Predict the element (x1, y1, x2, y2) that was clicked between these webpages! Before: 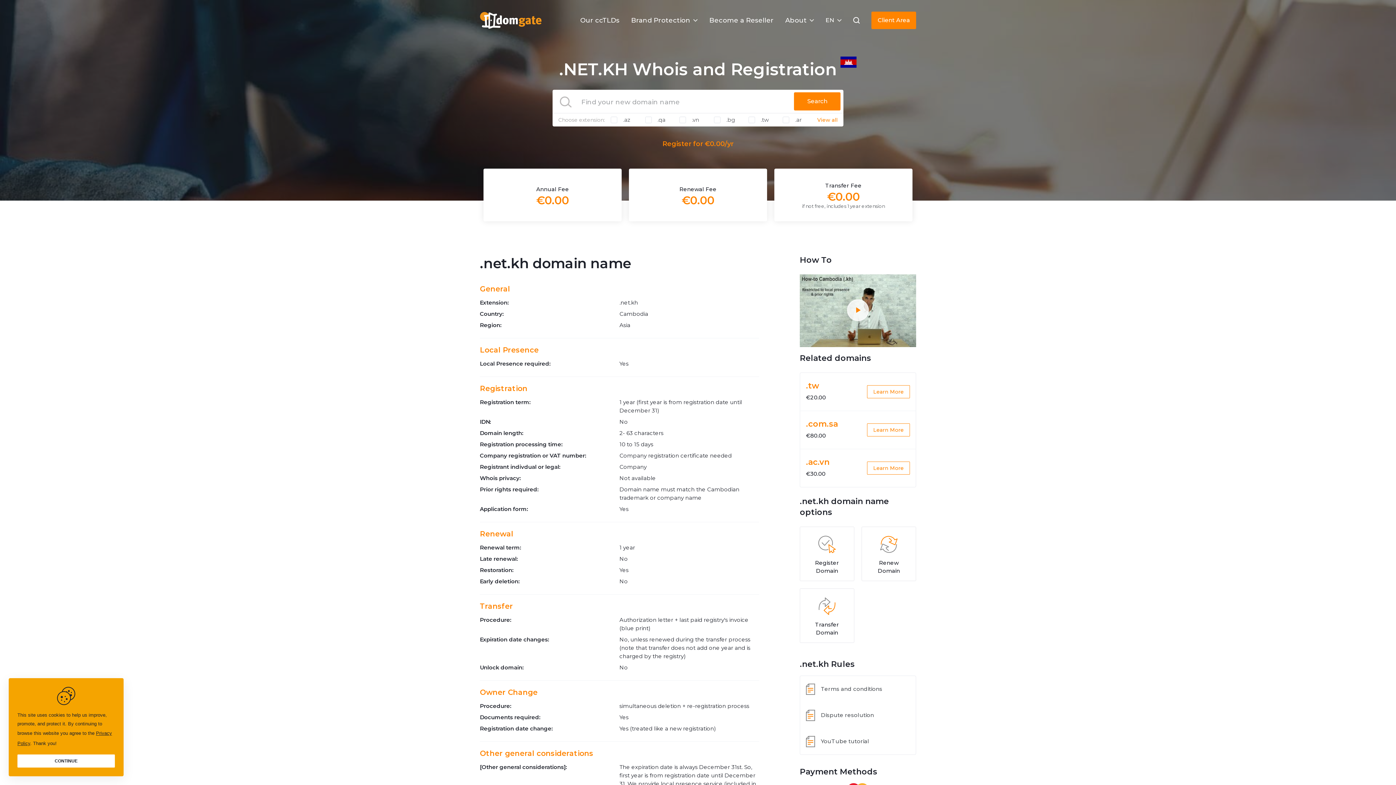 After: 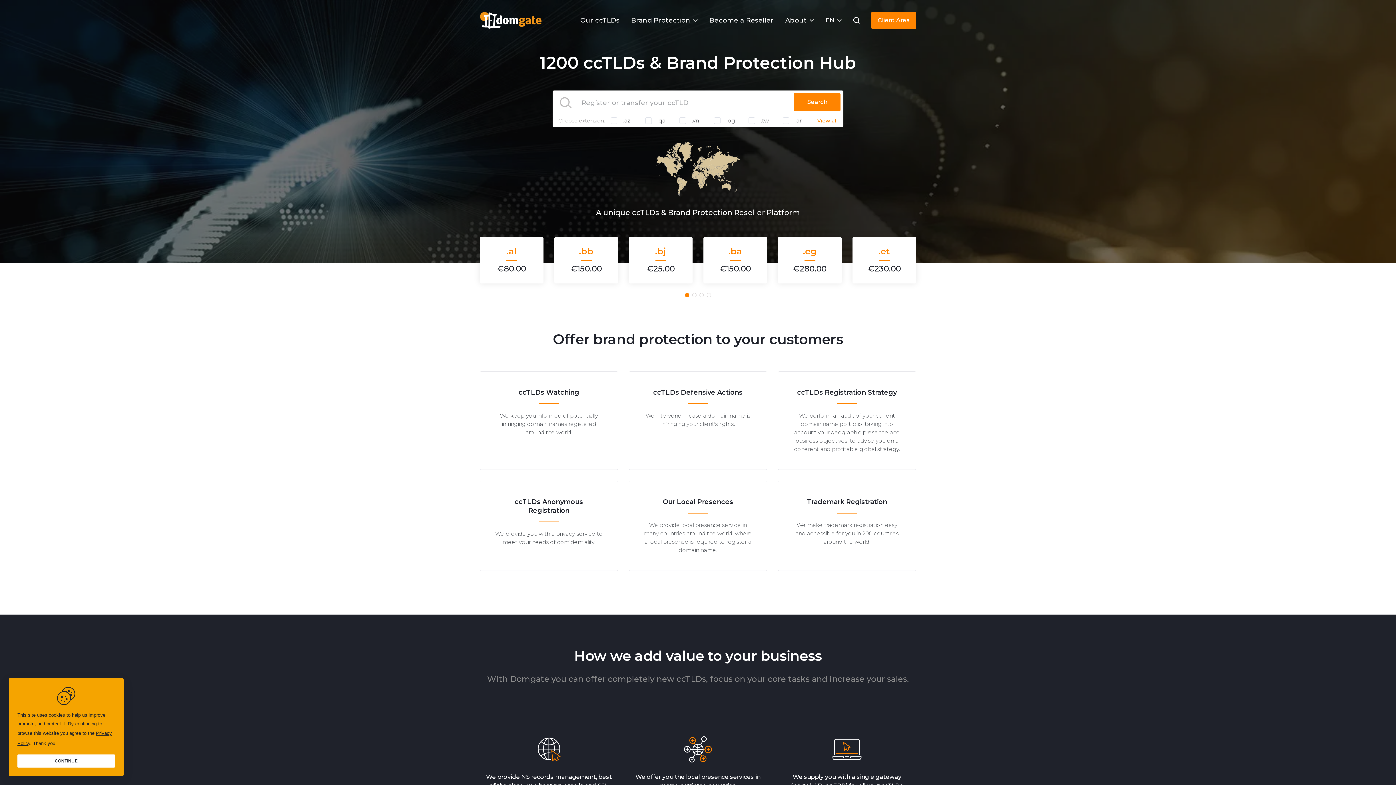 Action: bbox: (474, 8, 547, 32)